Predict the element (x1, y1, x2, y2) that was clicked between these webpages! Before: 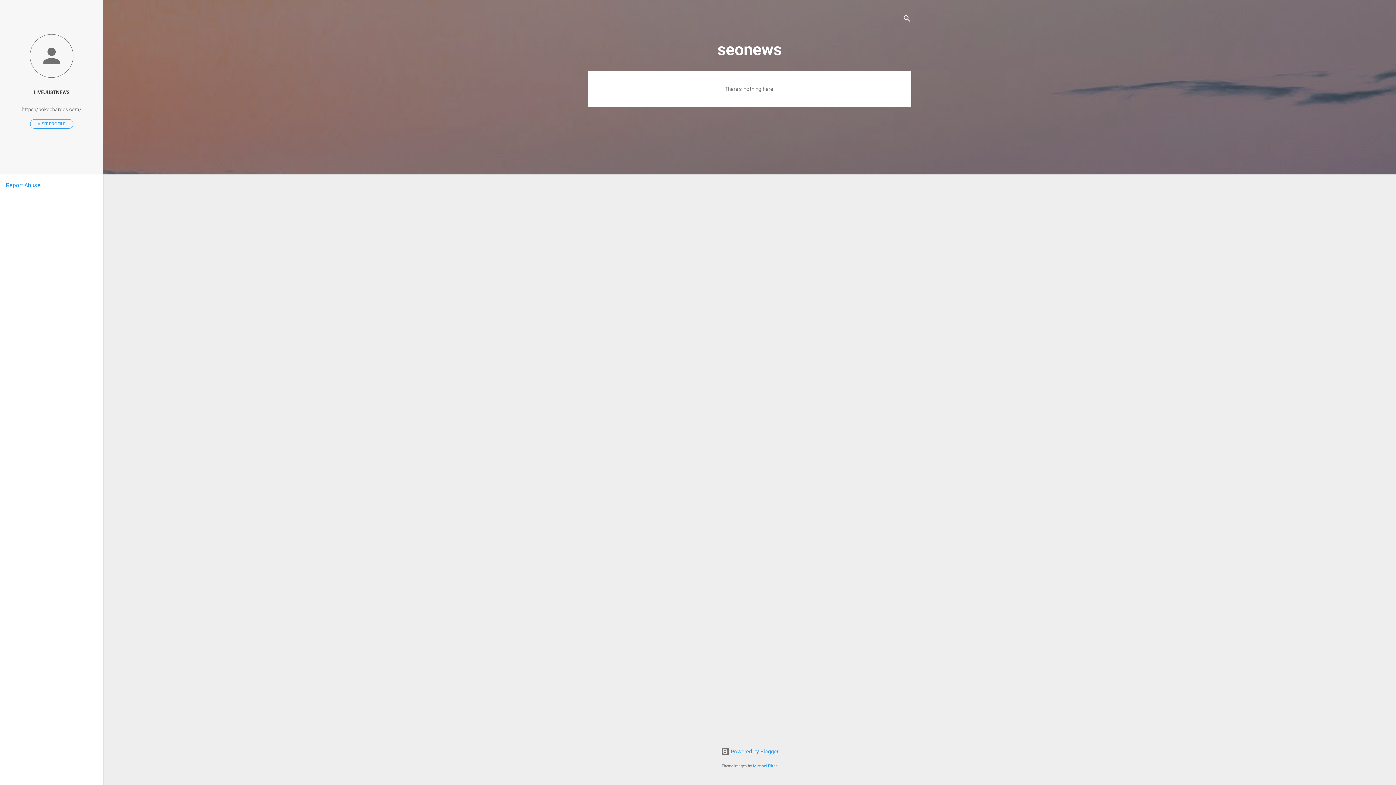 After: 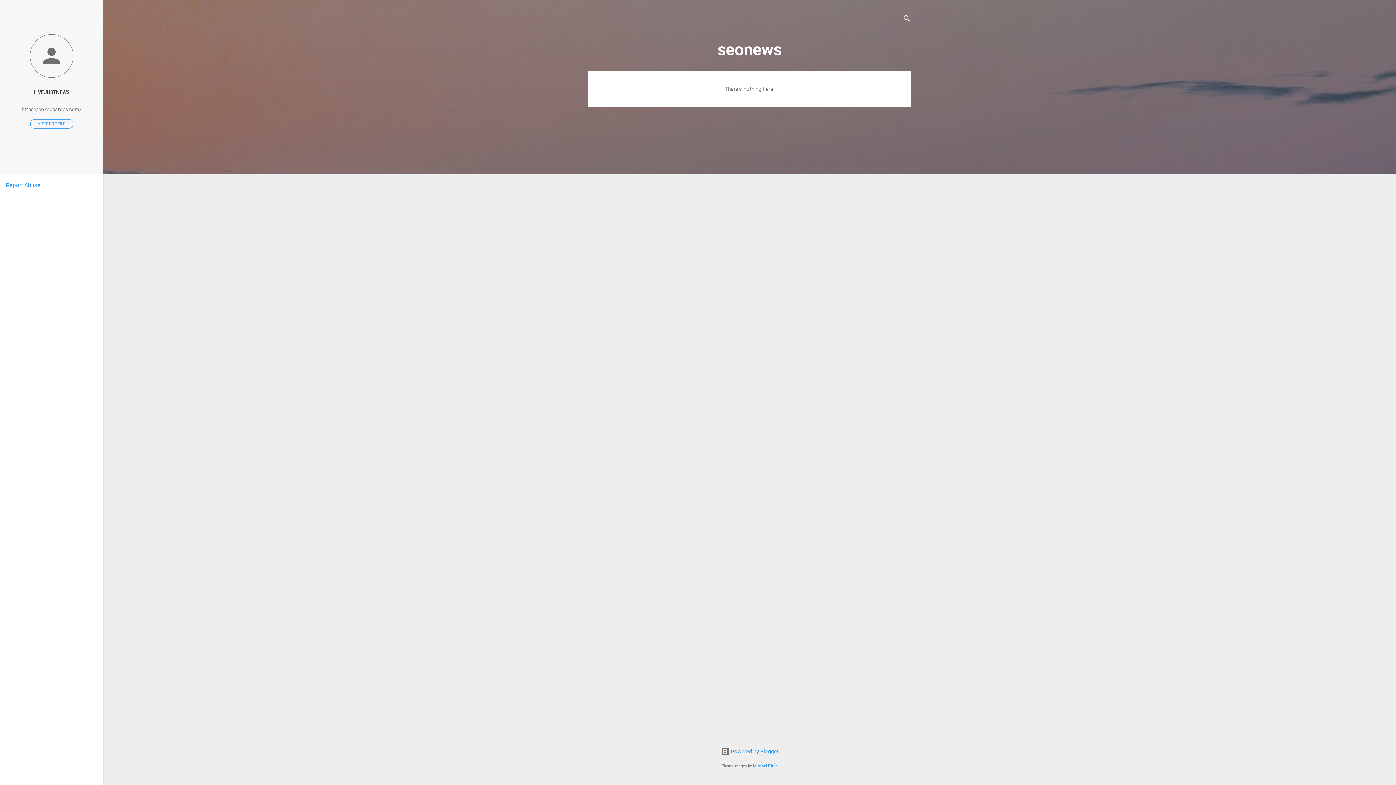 Action: label: Report Abuse bbox: (5, 181, 40, 188)